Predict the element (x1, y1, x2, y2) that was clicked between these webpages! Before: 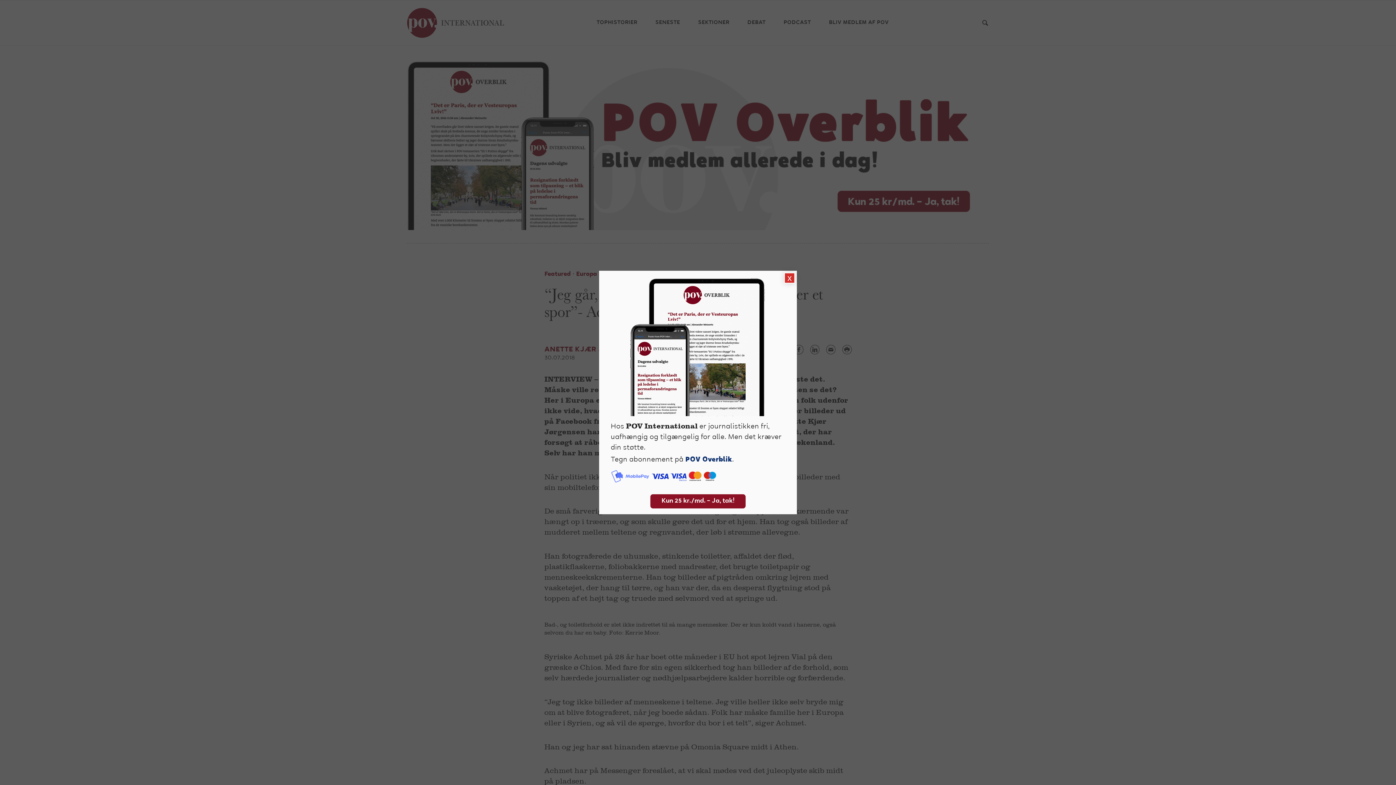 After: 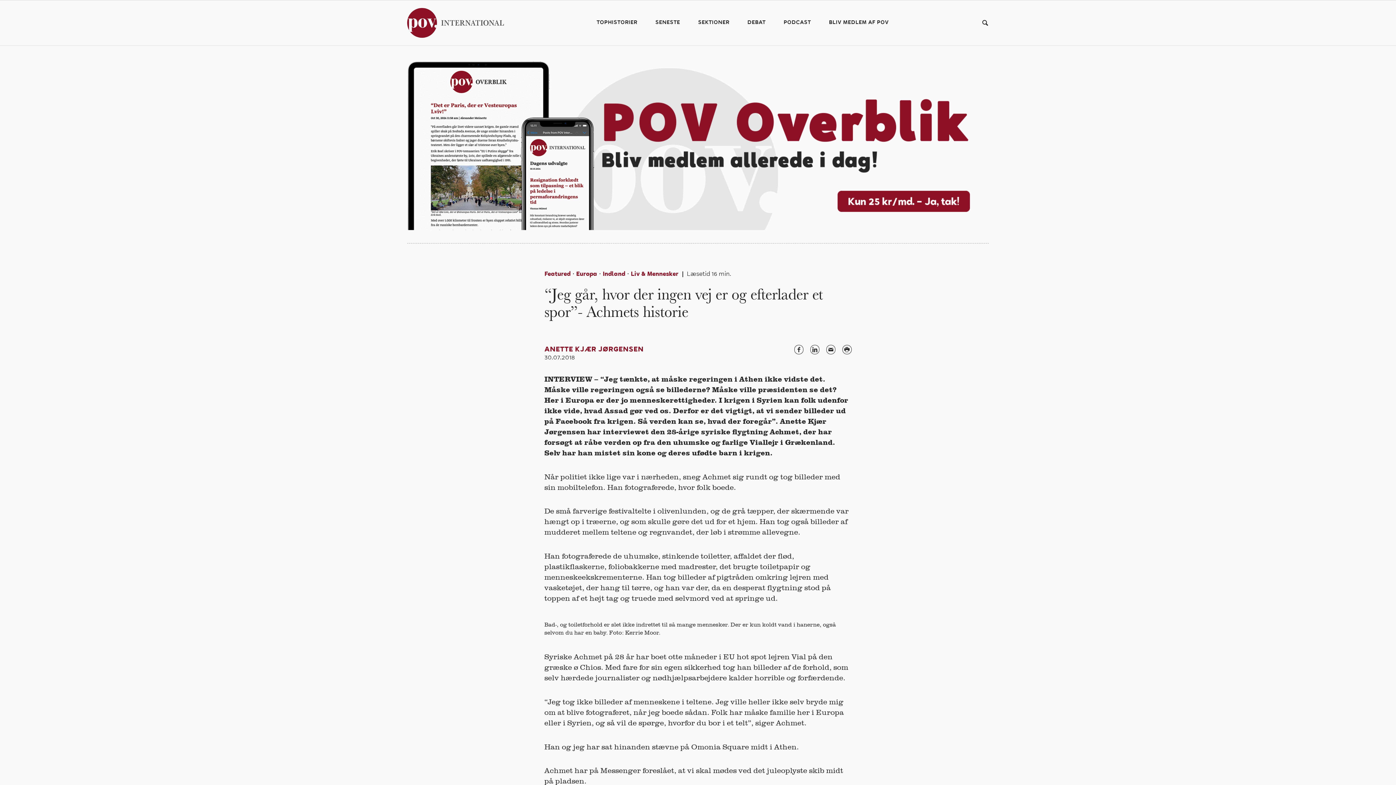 Action: bbox: (784, 272, 795, 283) label: Close